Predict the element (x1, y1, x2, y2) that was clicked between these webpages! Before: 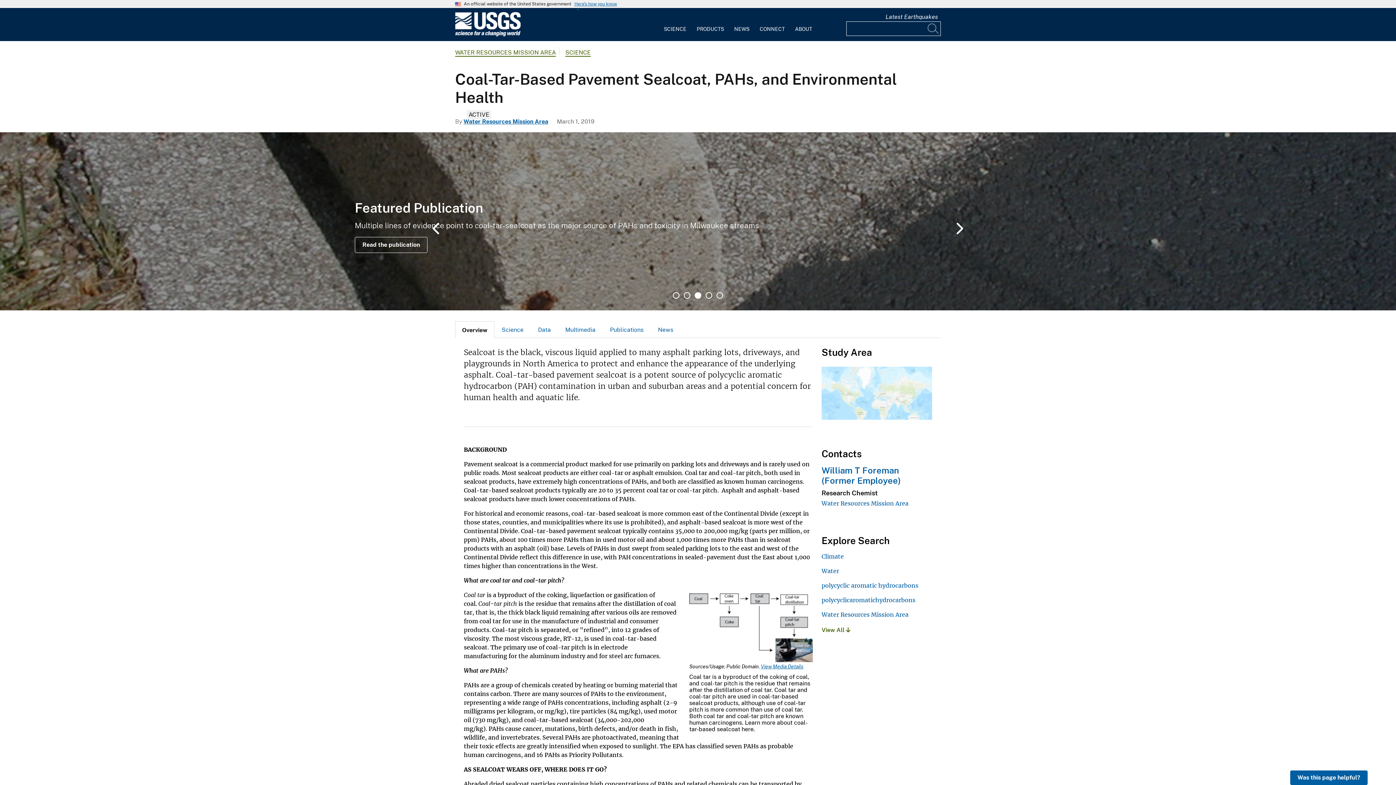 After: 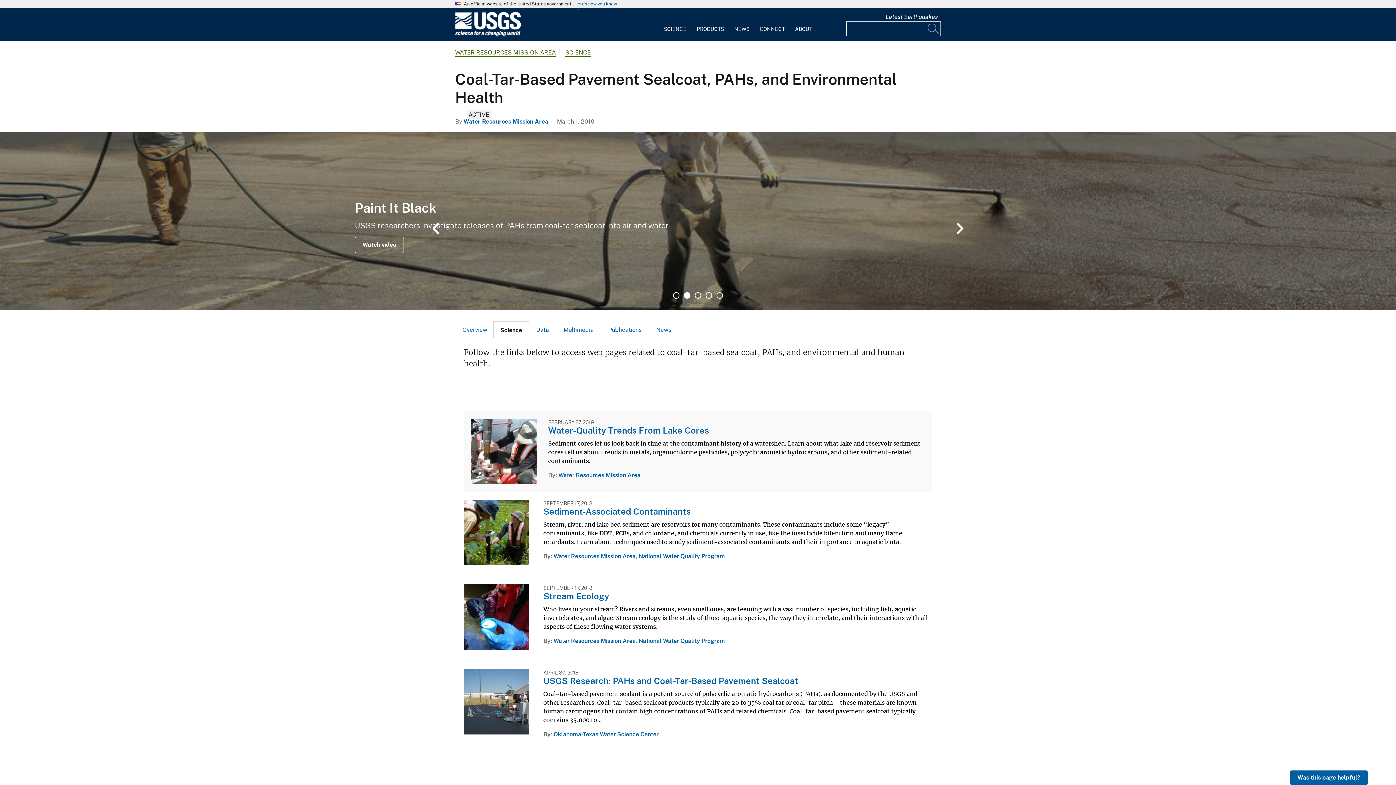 Action: label: Science bbox: (494, 321, 530, 337)